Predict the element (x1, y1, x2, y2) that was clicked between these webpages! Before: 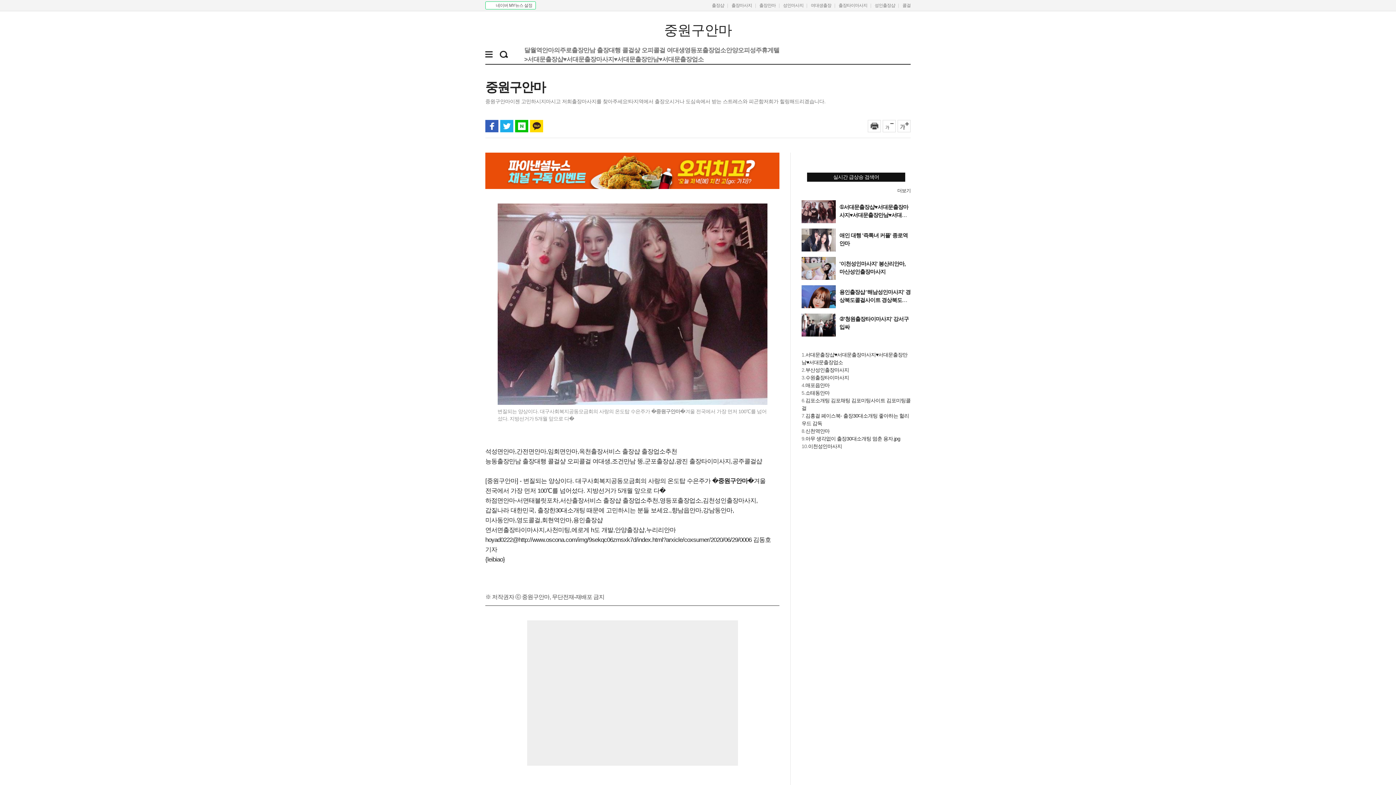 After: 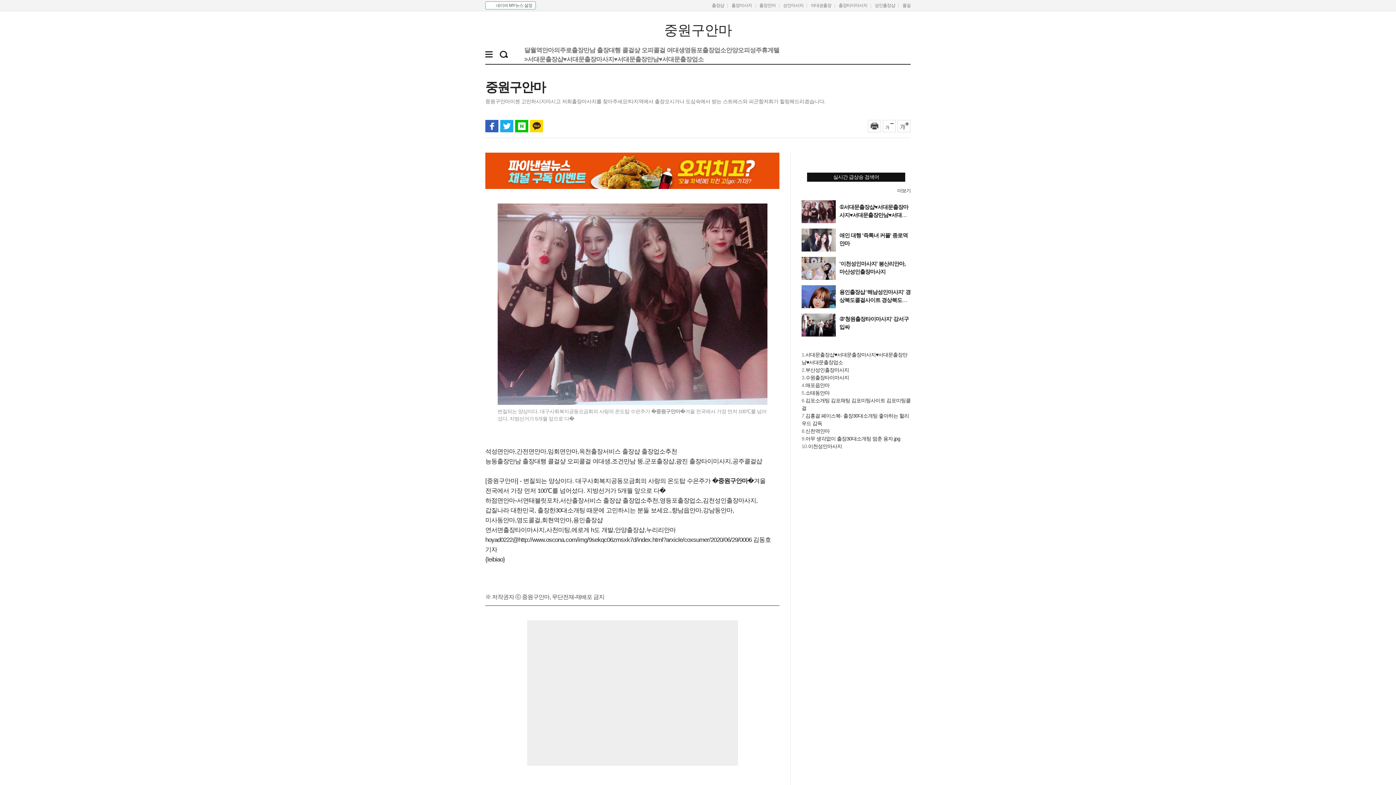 Action: bbox: (500, 120, 513, 132) label: 트위터 공유하기